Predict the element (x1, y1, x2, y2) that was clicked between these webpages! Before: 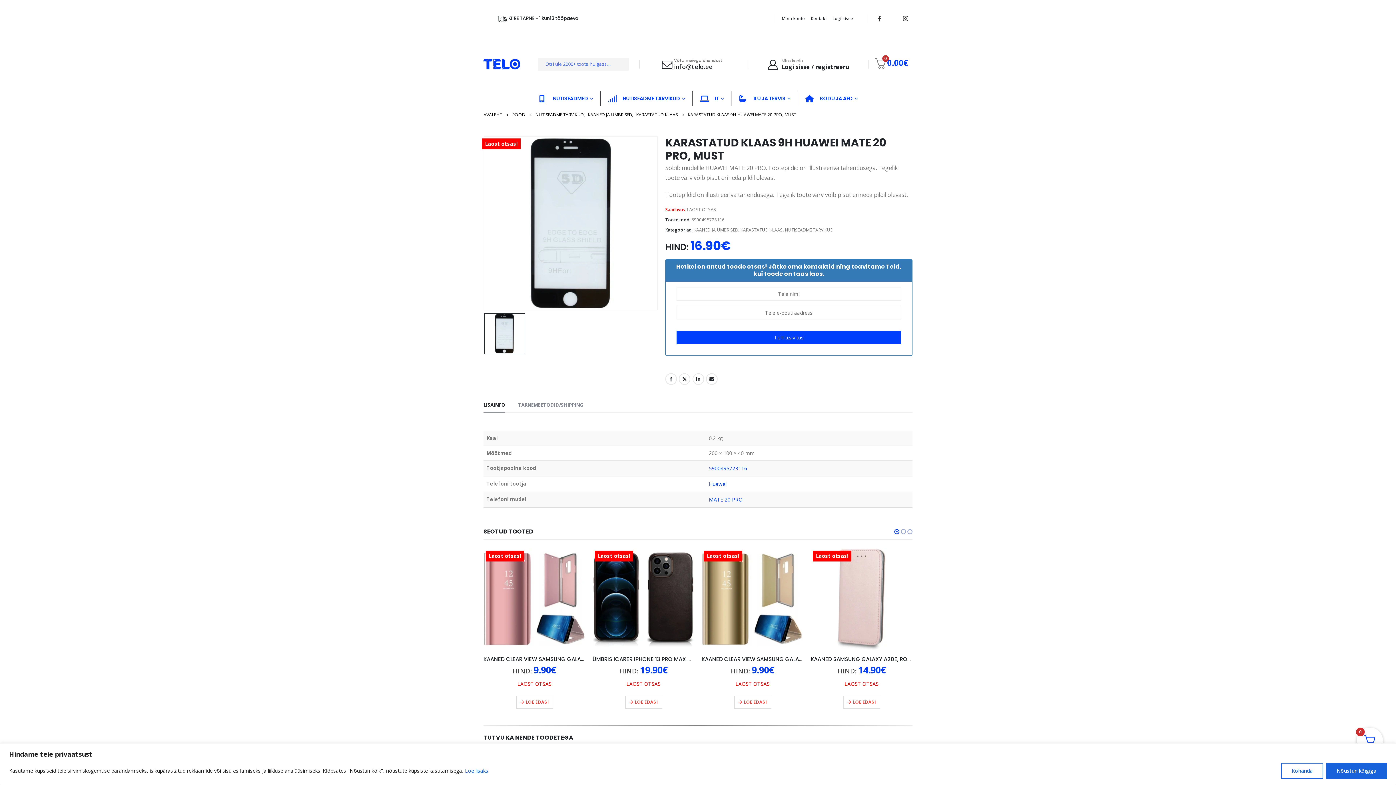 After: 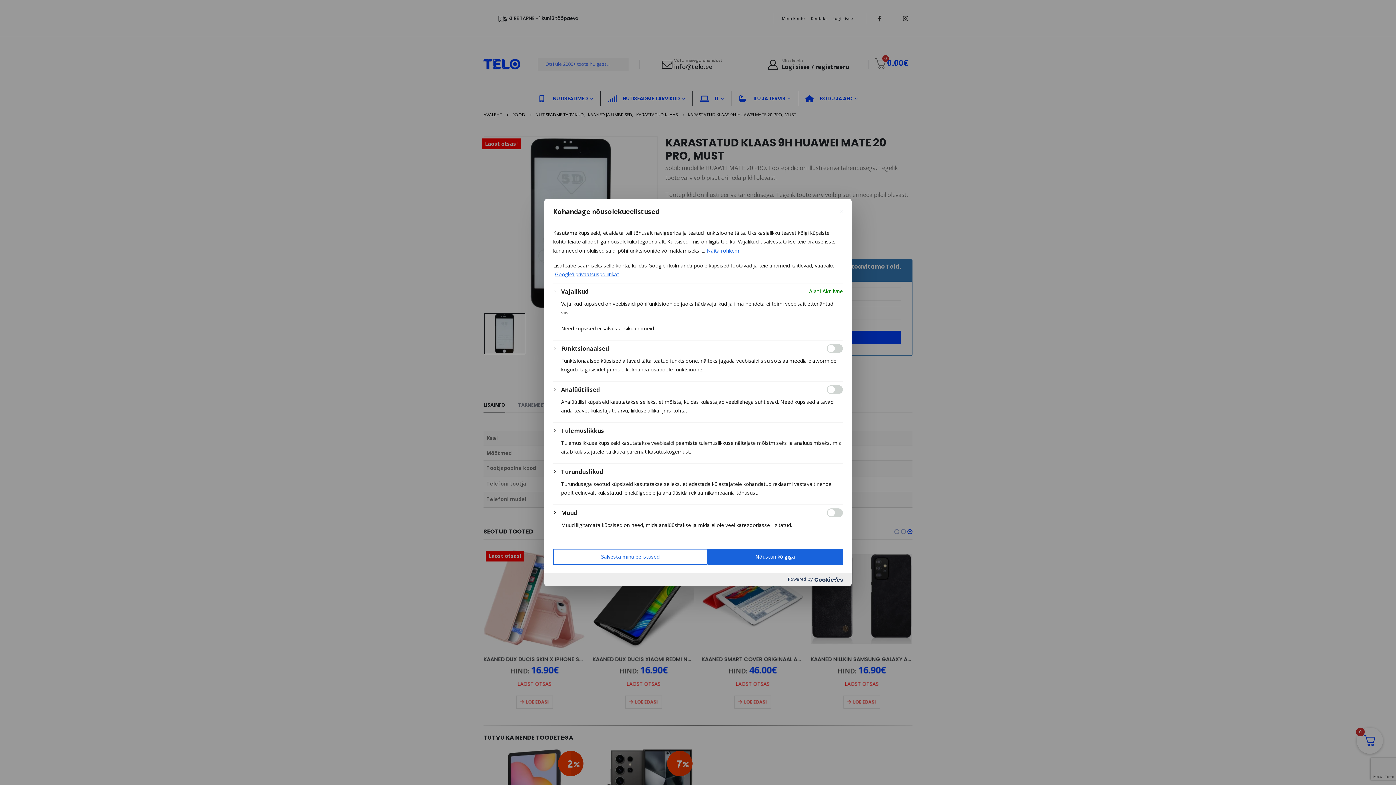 Action: bbox: (1281, 763, 1323, 779) label: Kohanda